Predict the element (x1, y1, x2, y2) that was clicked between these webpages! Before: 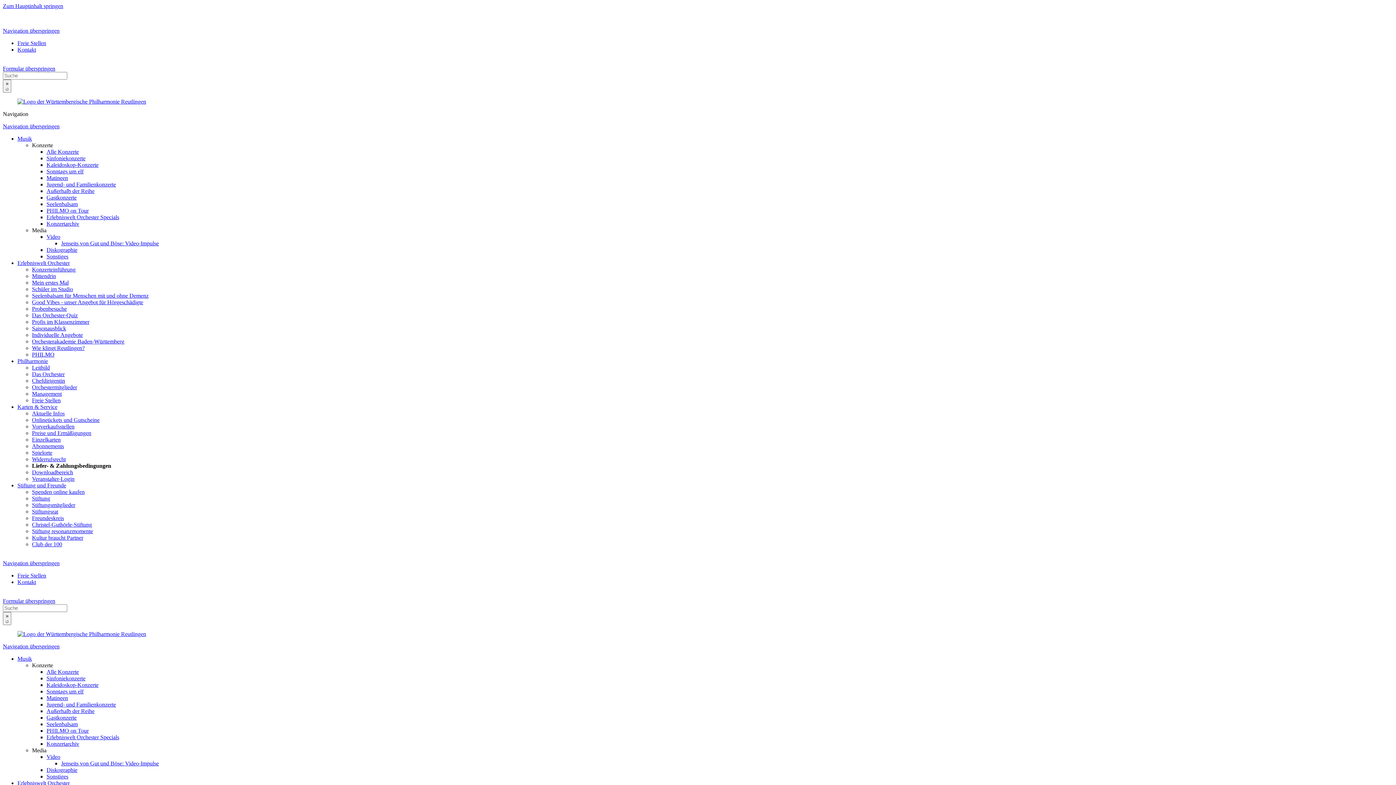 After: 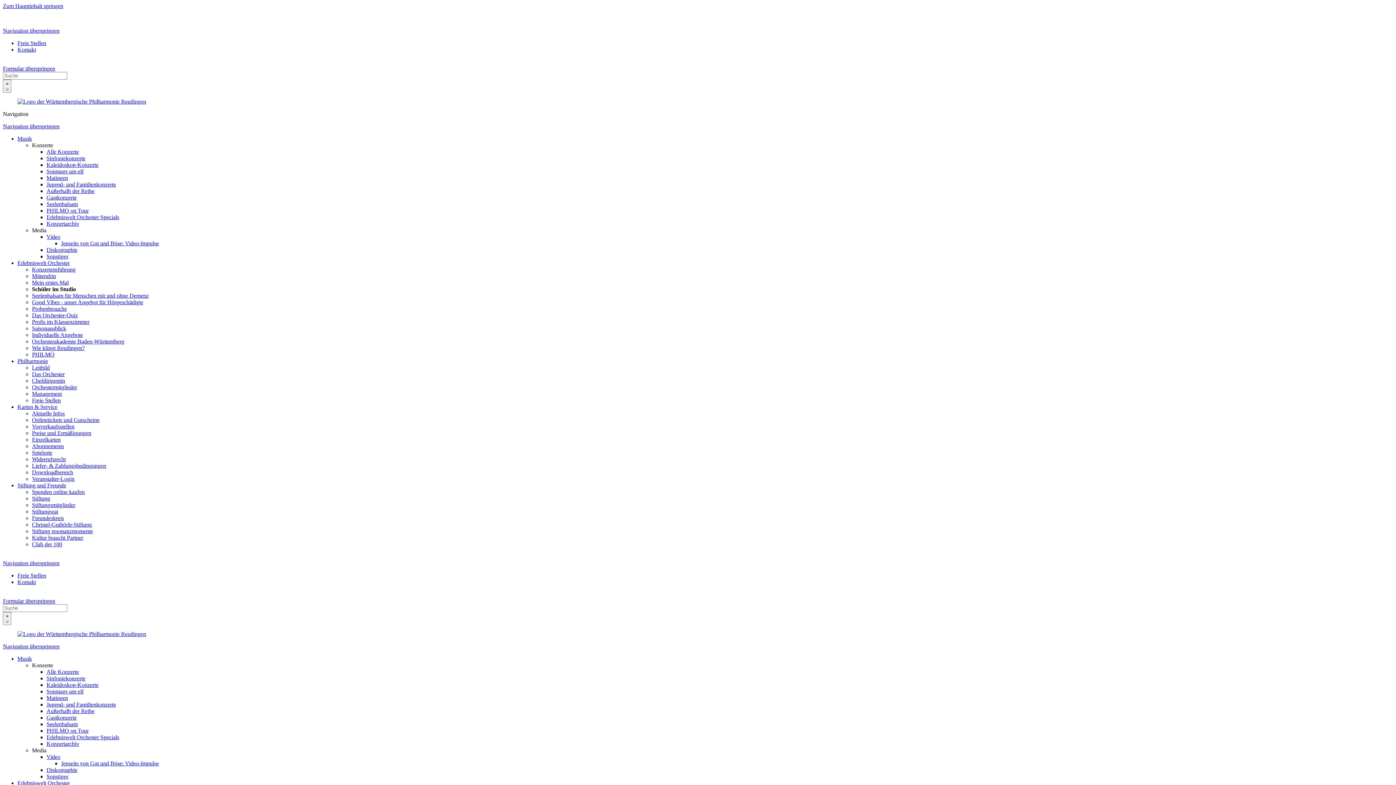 Action: label: Schüler im Studio bbox: (32, 286, 73, 292)